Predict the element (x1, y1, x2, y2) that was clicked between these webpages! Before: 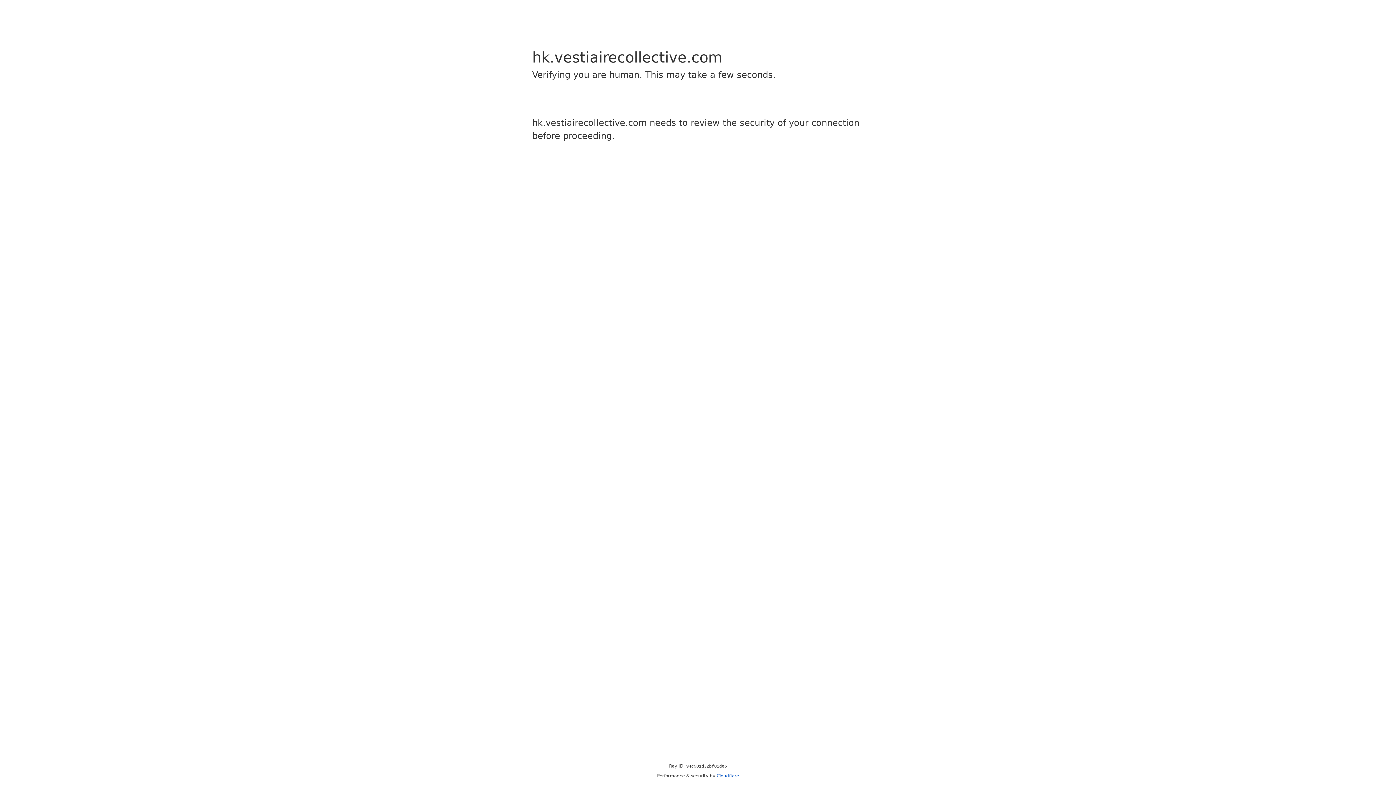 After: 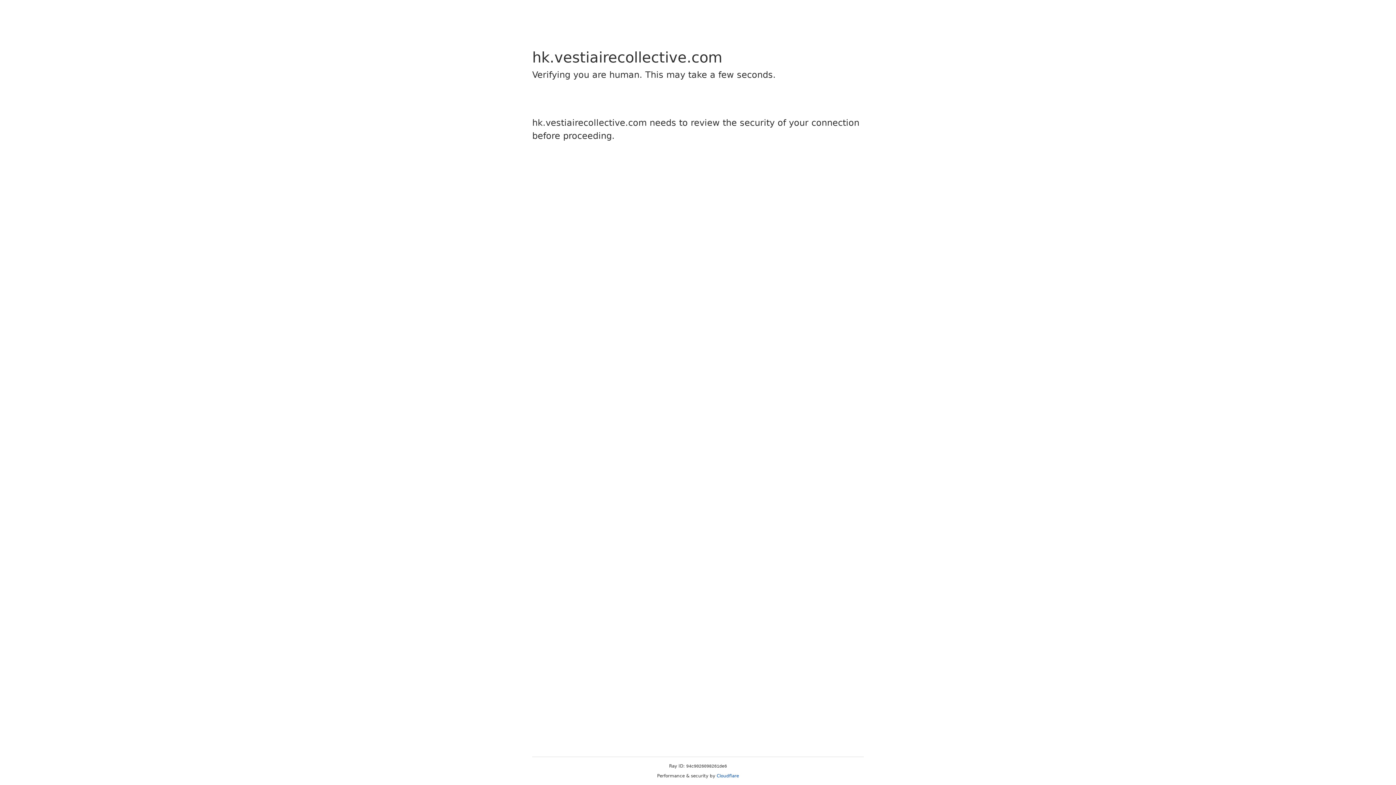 Action: label: Cloudflare bbox: (716, 773, 739, 778)